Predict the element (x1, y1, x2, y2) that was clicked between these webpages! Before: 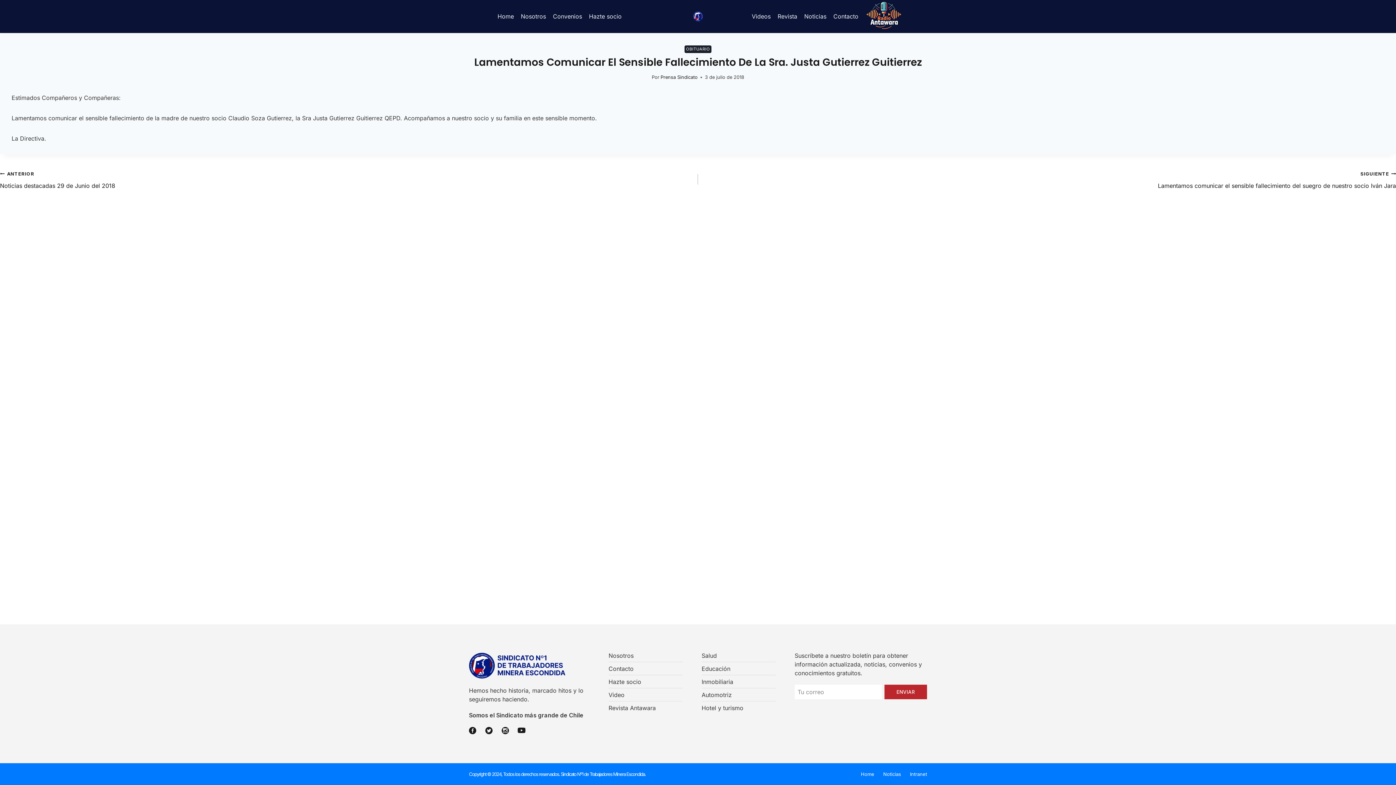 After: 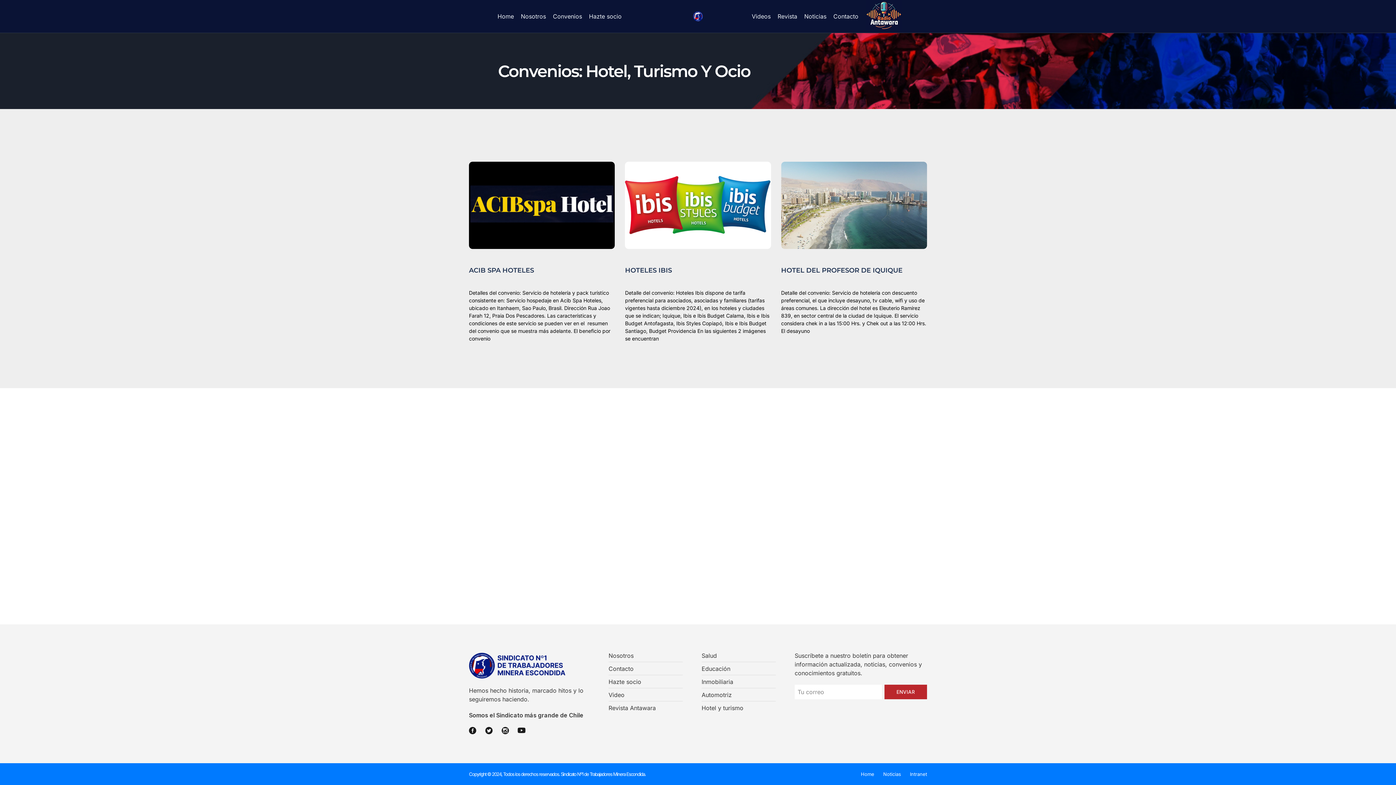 Action: label: Hotel y turismo bbox: (701, 704, 776, 712)